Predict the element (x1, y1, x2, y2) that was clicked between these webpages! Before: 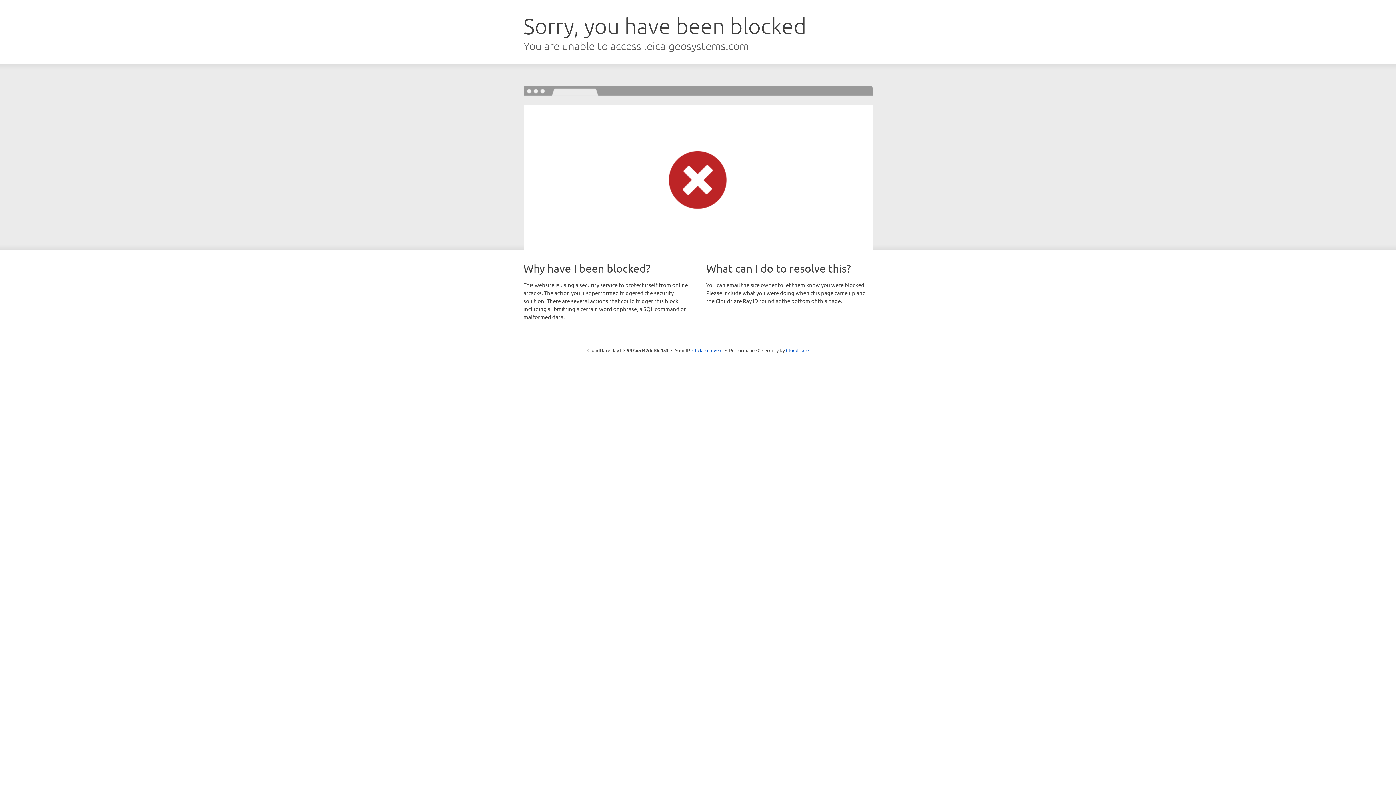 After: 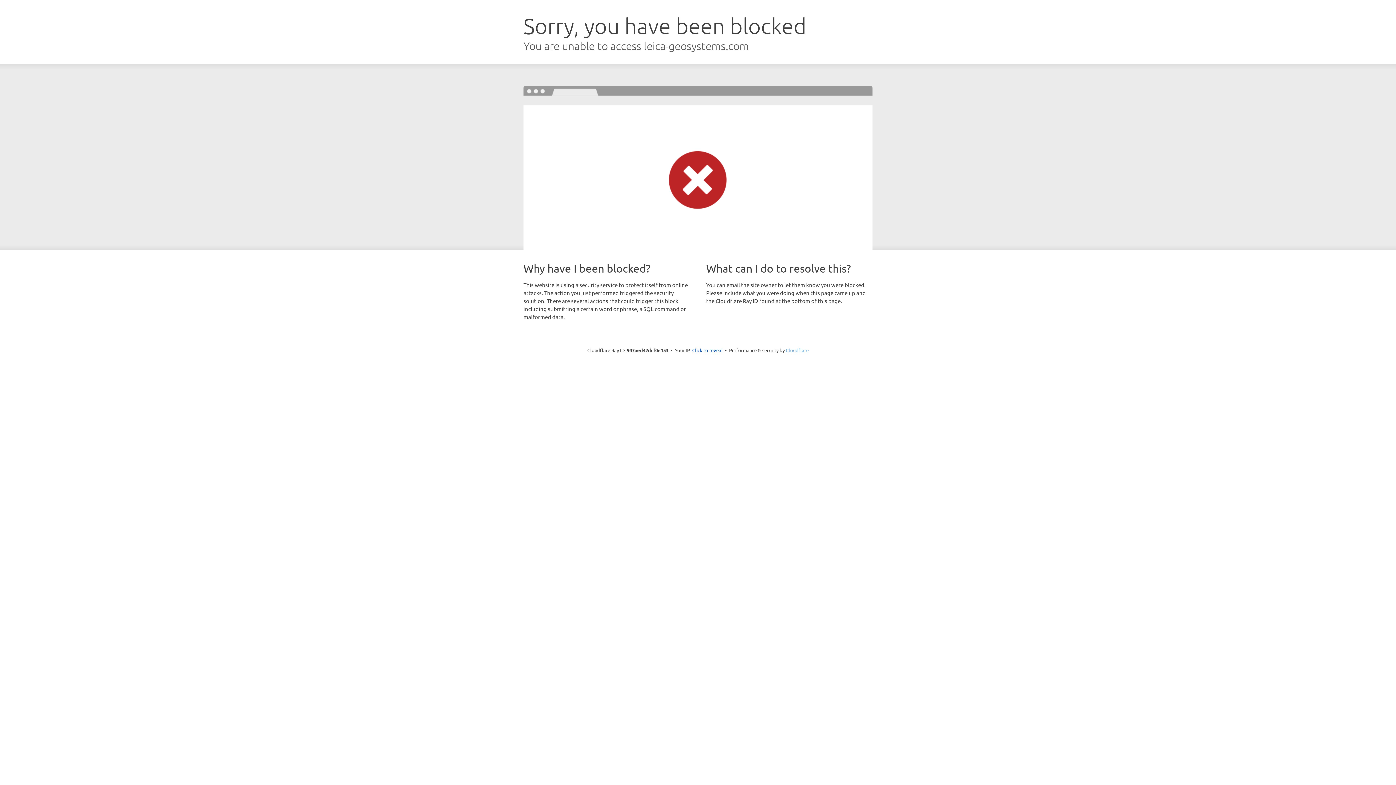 Action: bbox: (786, 347, 808, 353) label: Cloudflare